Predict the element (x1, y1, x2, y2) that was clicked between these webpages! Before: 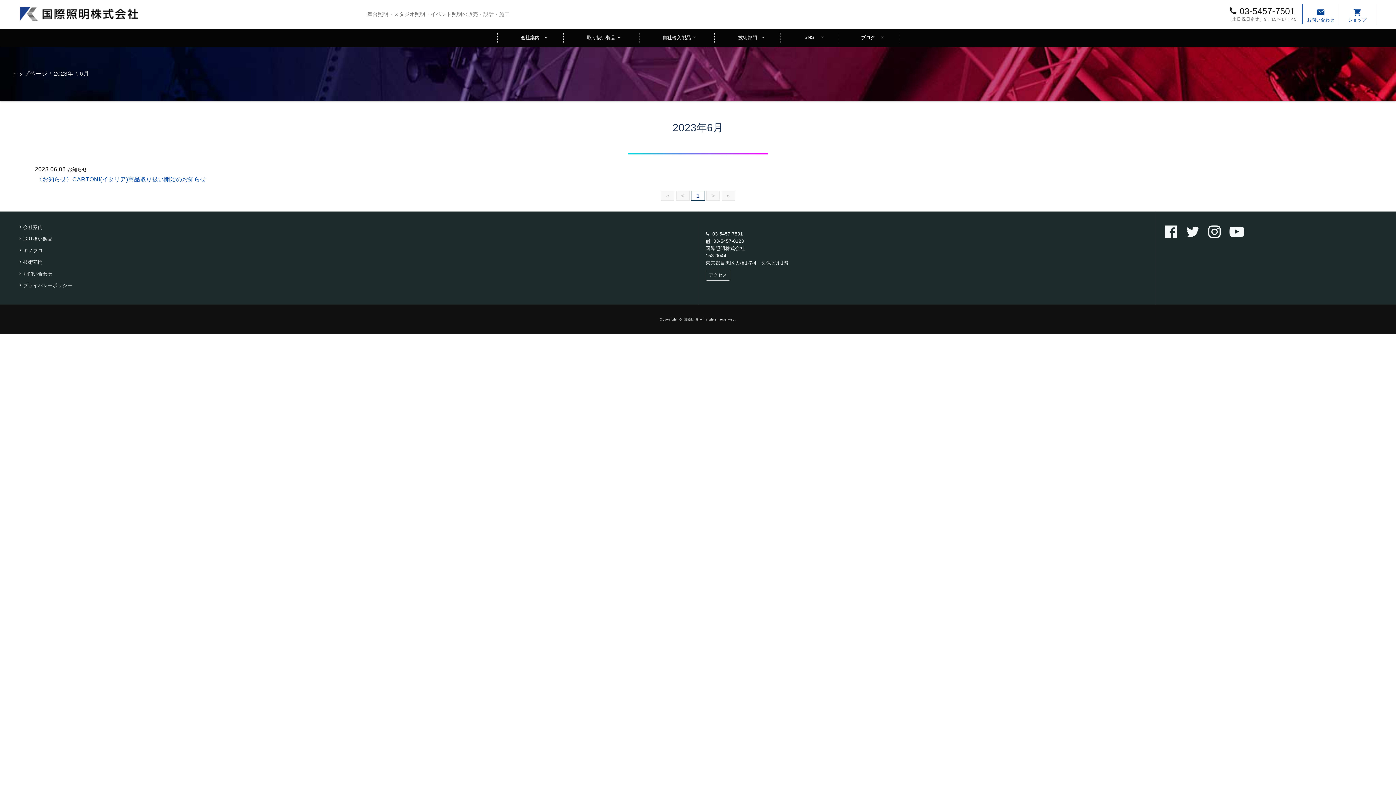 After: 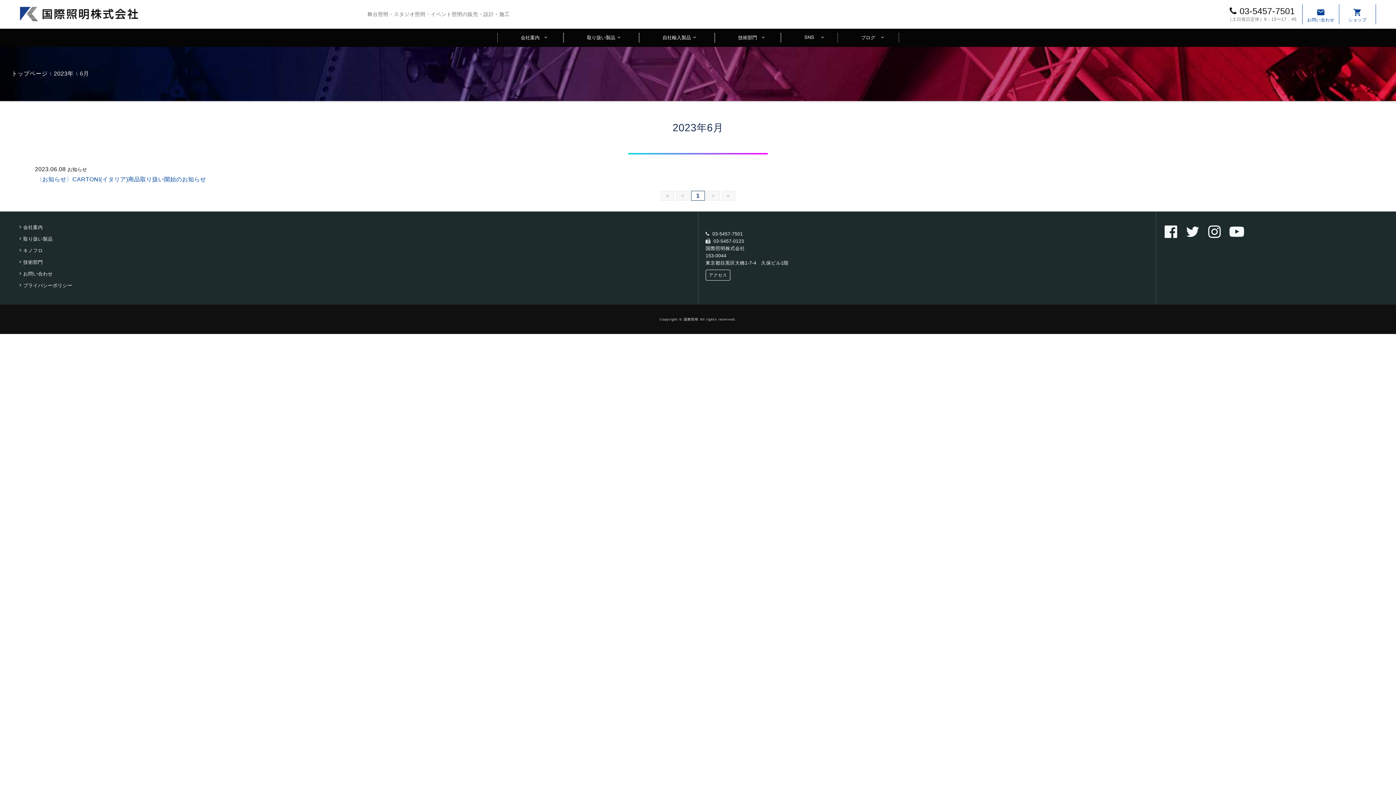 Action: bbox: (1226, 223, 1250, 240)